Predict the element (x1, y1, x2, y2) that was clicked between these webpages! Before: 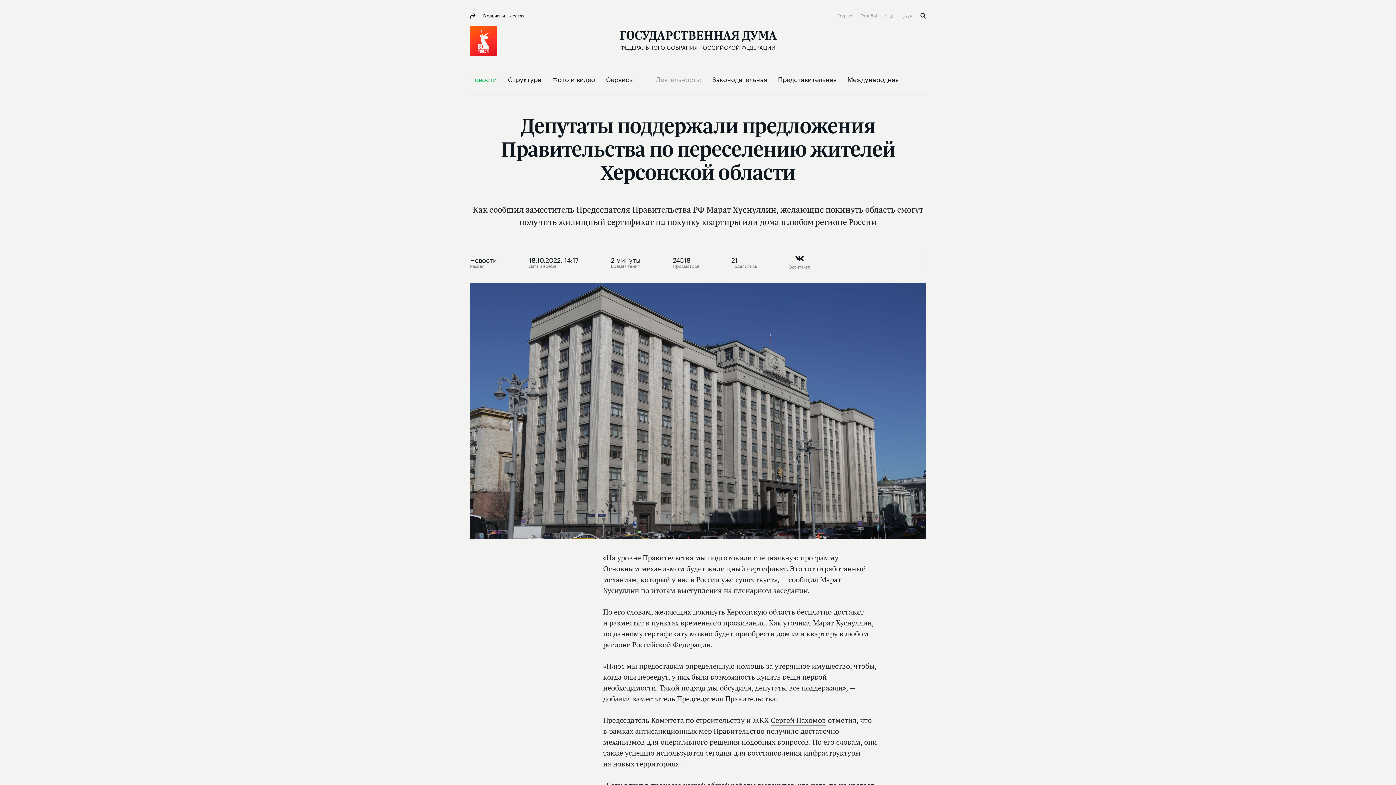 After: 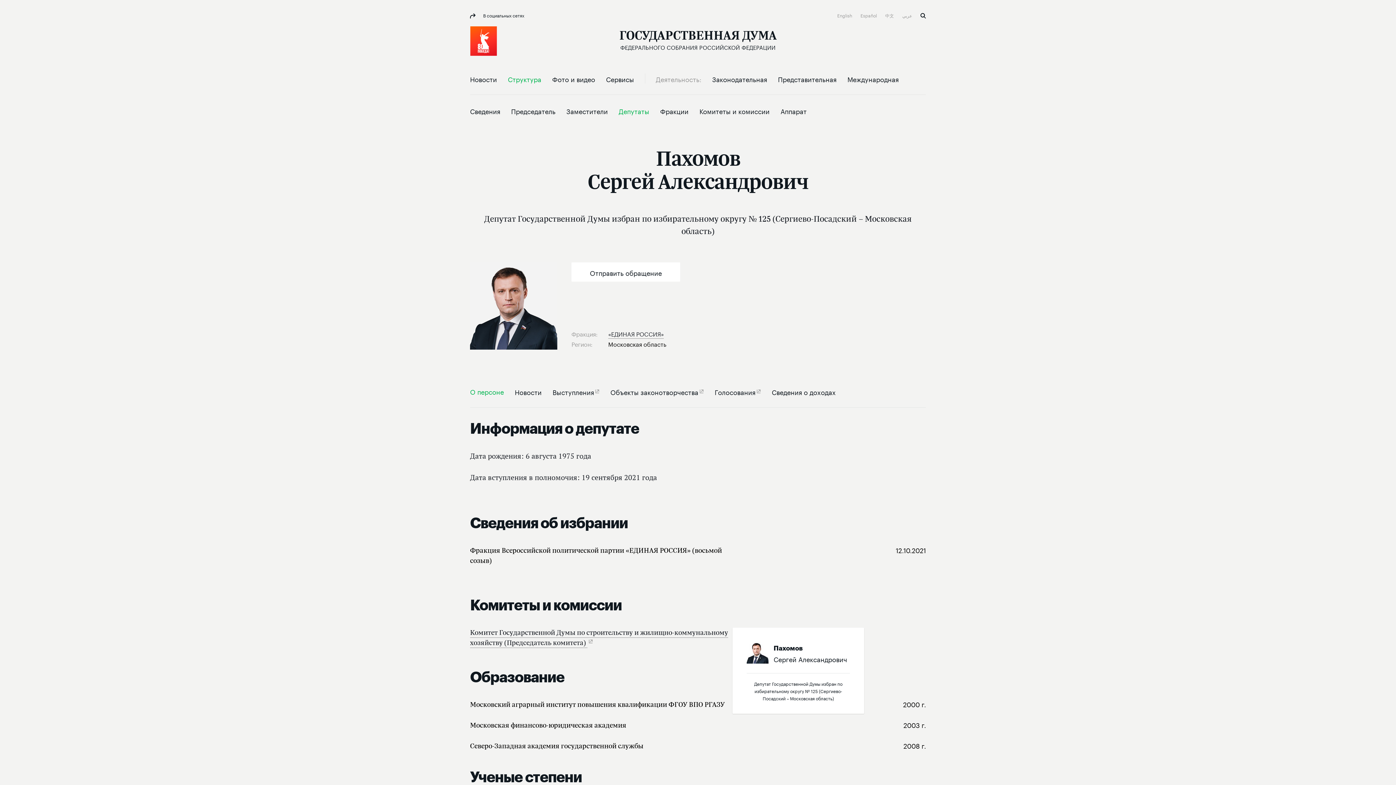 Action: bbox: (770, 716, 826, 726) label: Сергей Пахомов